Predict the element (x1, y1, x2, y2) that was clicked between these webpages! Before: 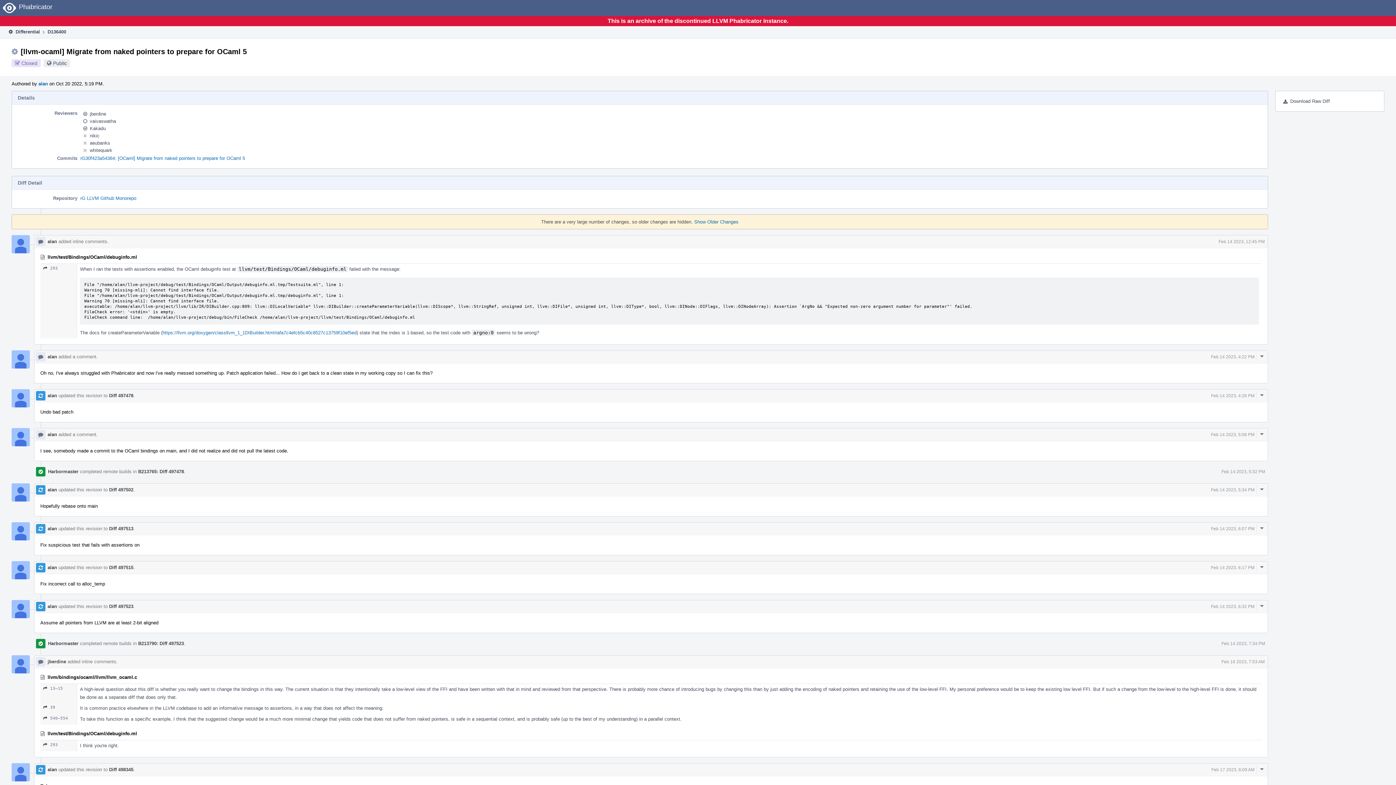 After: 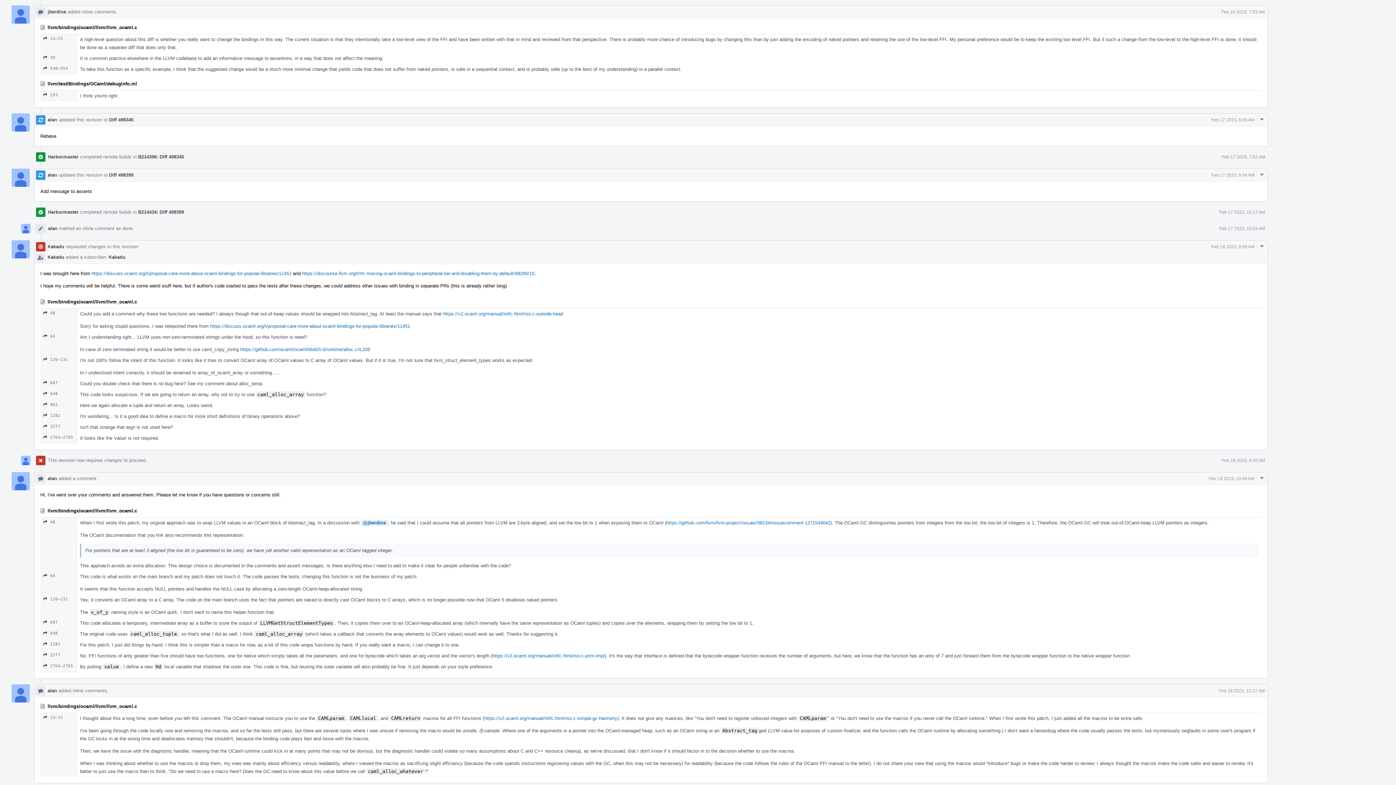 Action: bbox: (1221, 659, 1265, 664) label: Feb 16 2023, 7:53 AM